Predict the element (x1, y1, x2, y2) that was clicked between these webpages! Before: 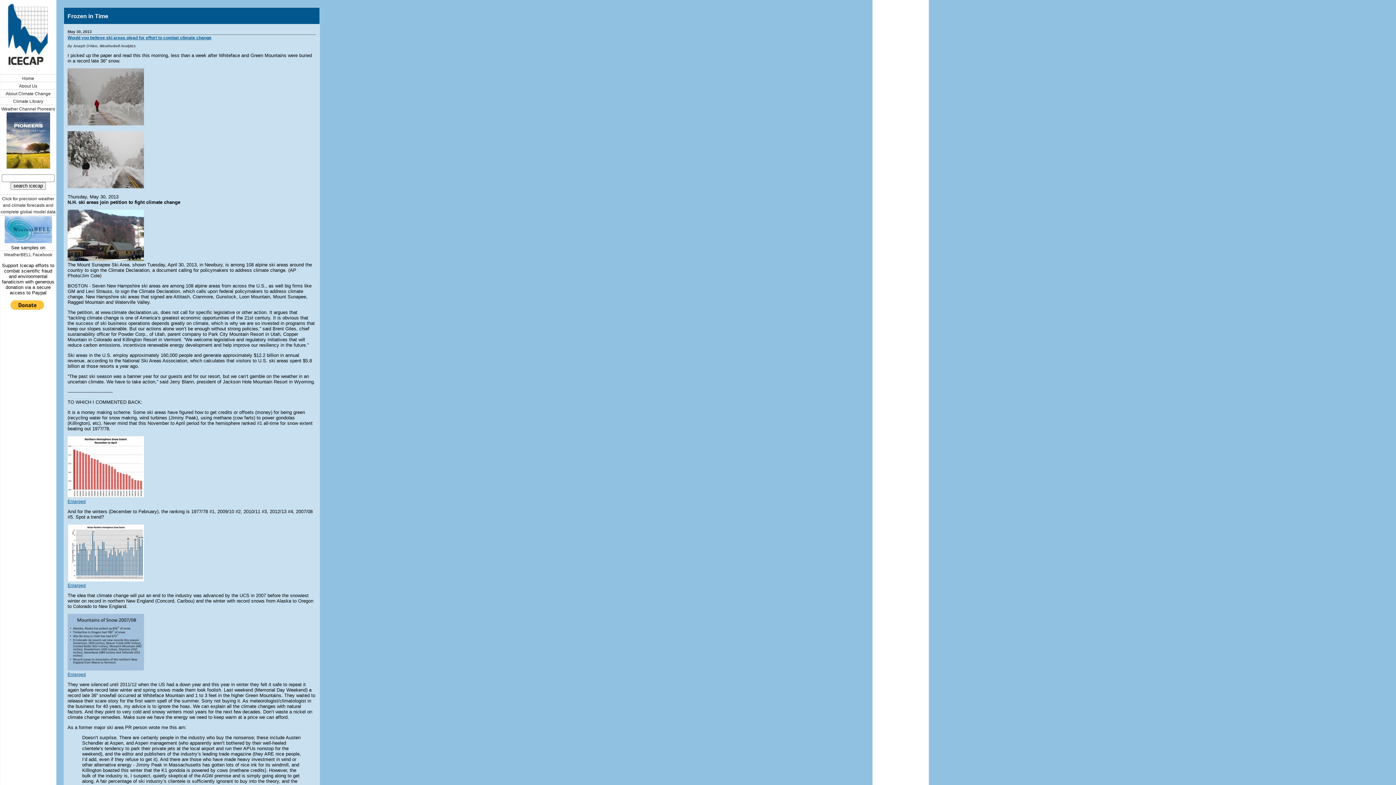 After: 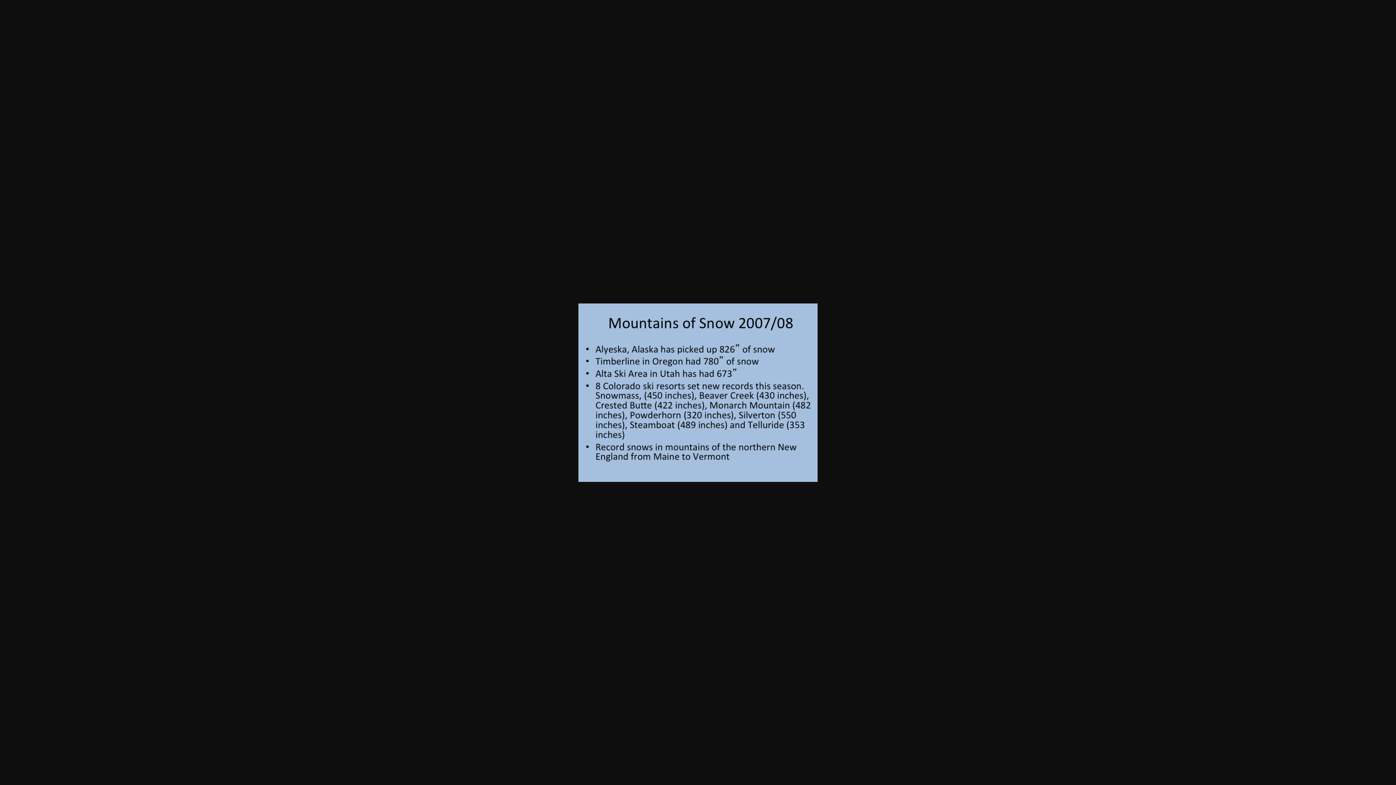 Action: bbox: (67, 672, 85, 677) label: Enlarged